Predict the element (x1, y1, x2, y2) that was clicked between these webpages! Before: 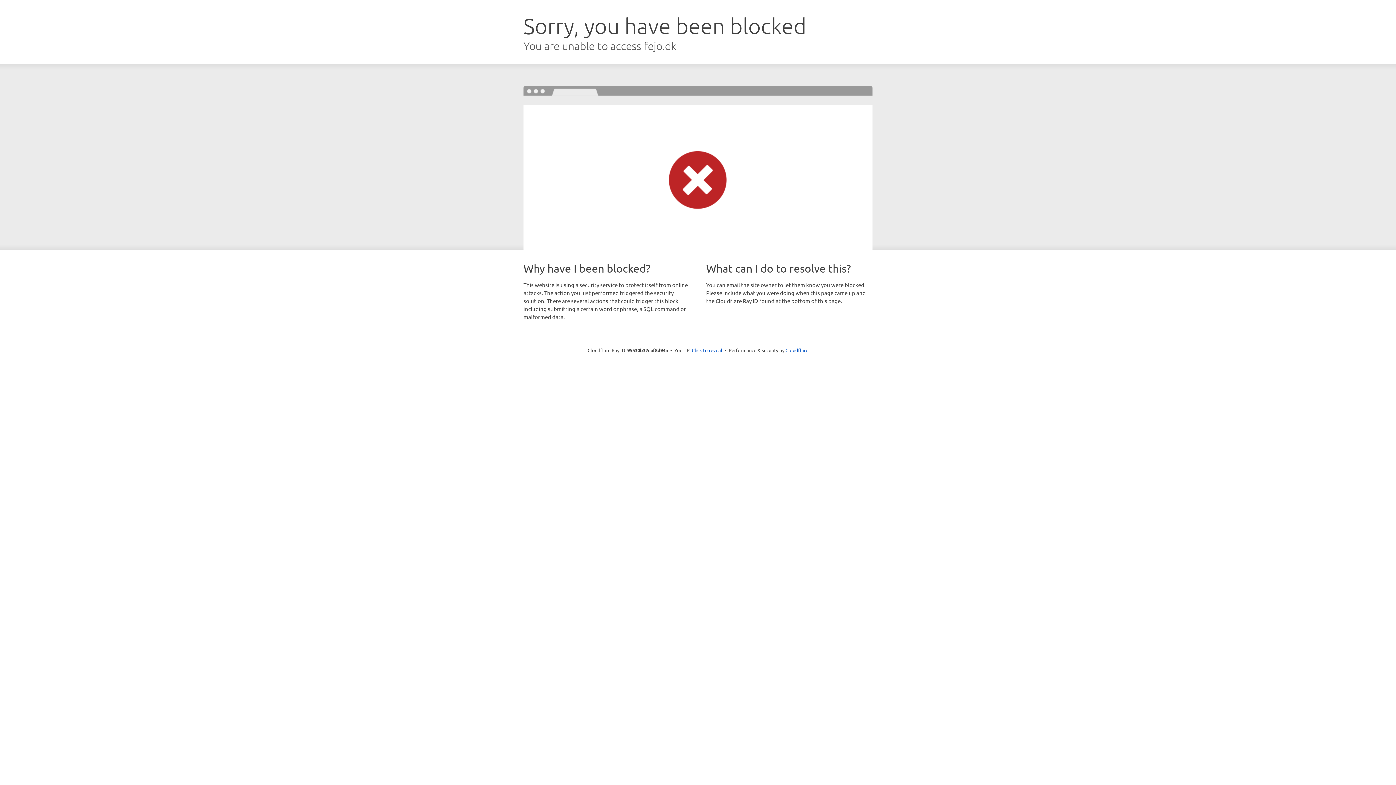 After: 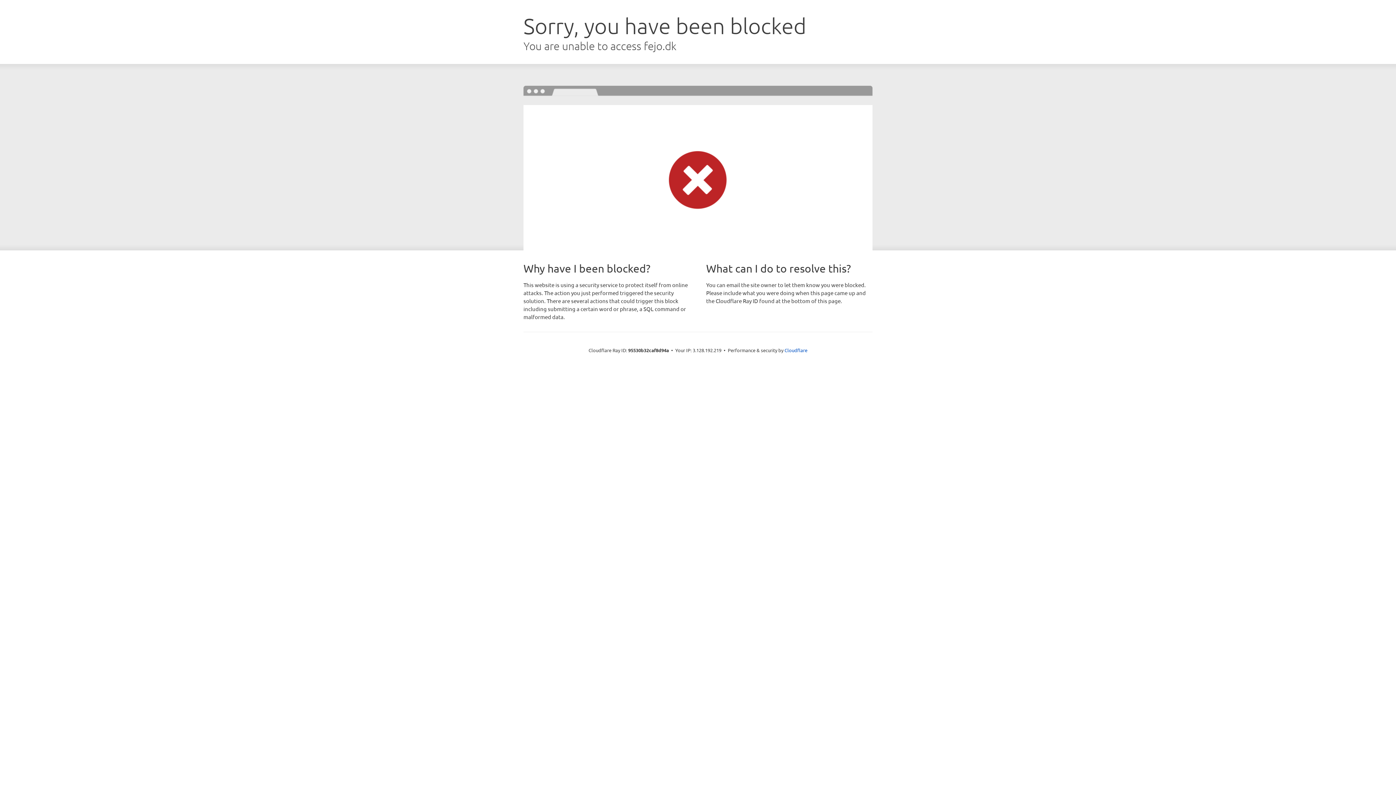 Action: bbox: (692, 346, 722, 353) label: Click to reveal